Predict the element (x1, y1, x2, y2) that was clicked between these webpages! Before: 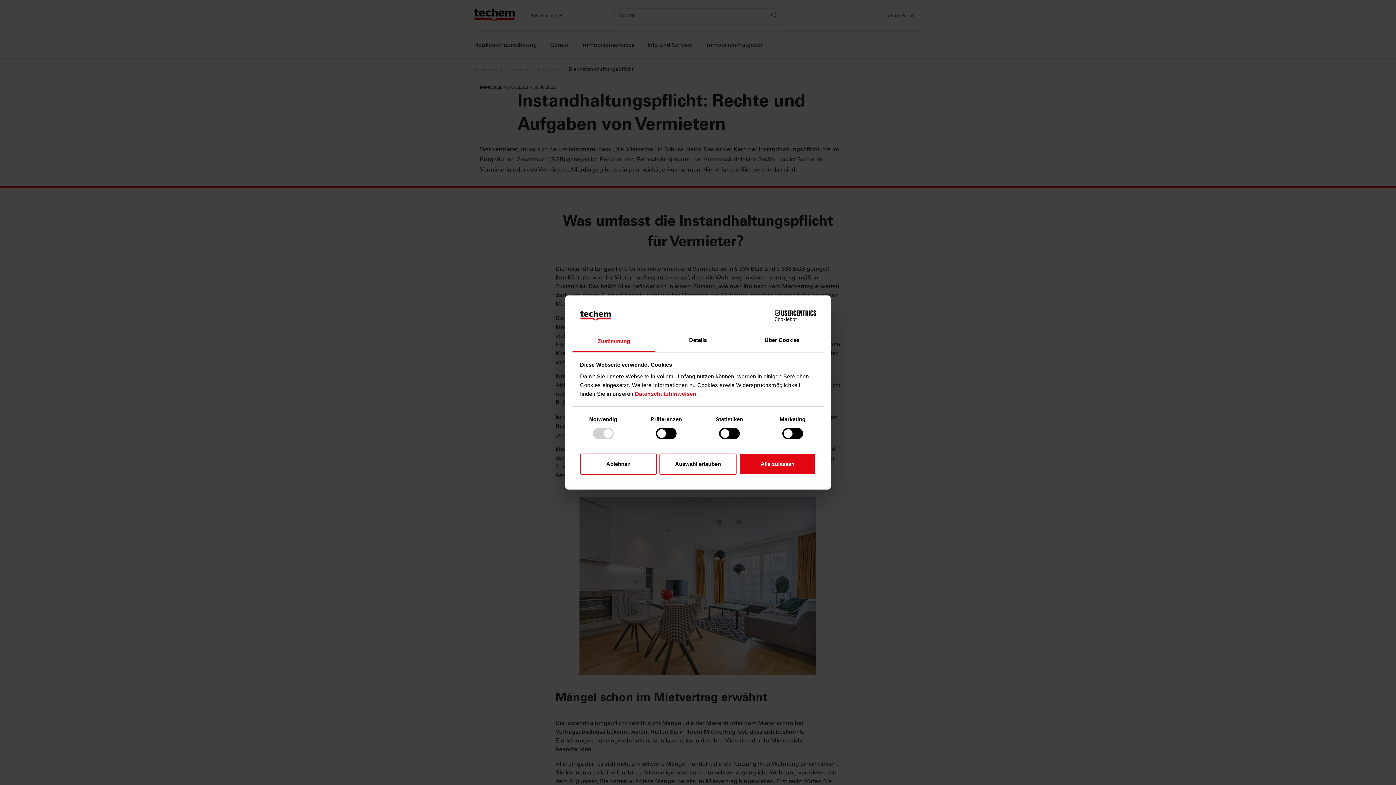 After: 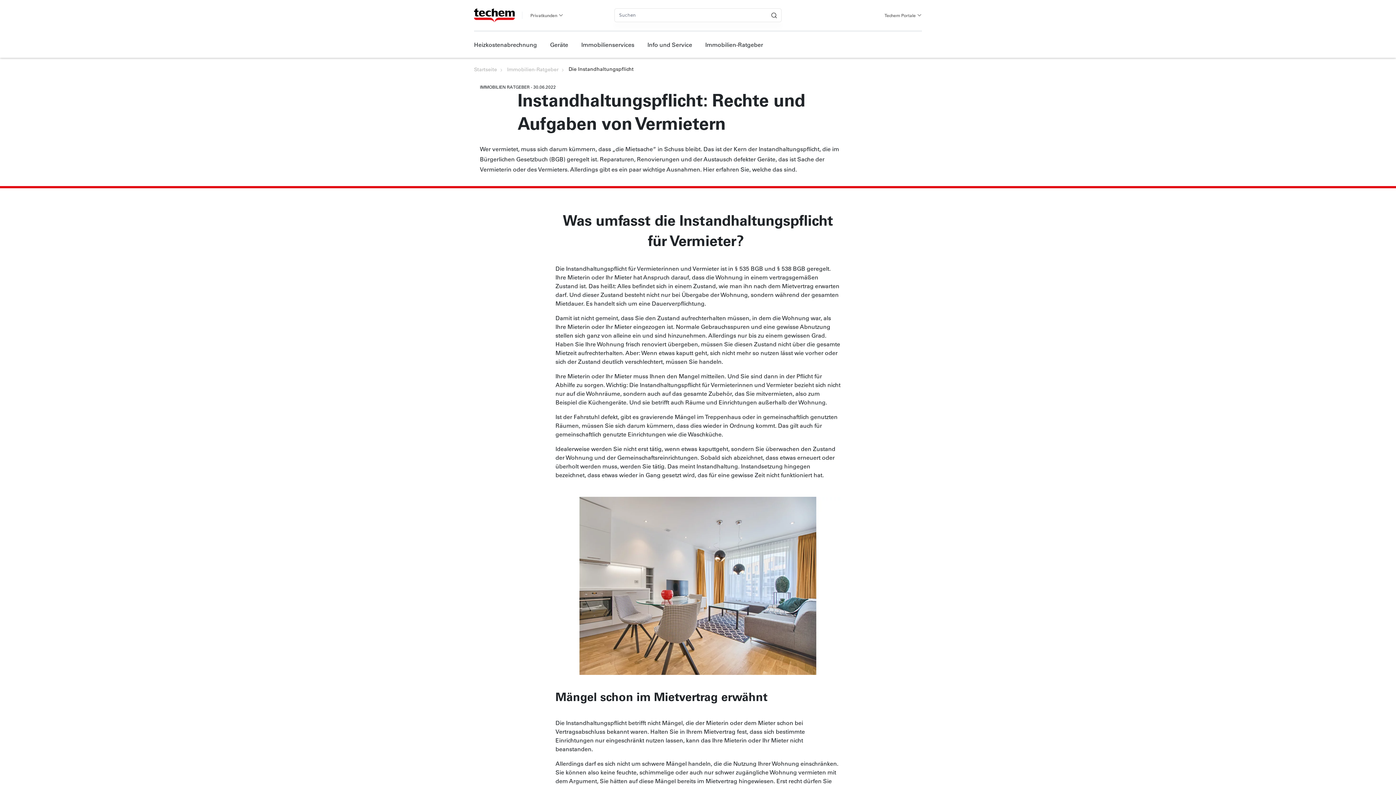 Action: bbox: (580, 453, 657, 474) label: Ablehnen